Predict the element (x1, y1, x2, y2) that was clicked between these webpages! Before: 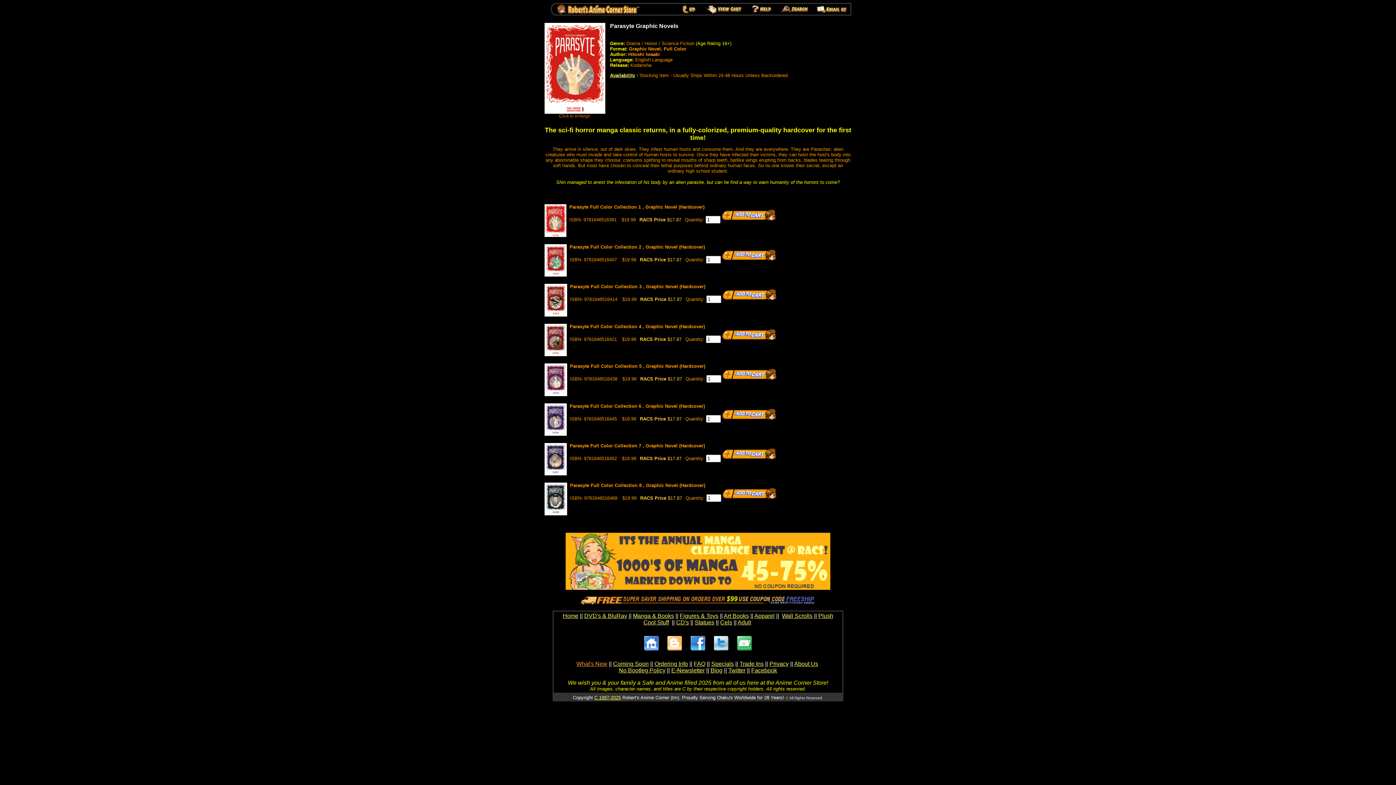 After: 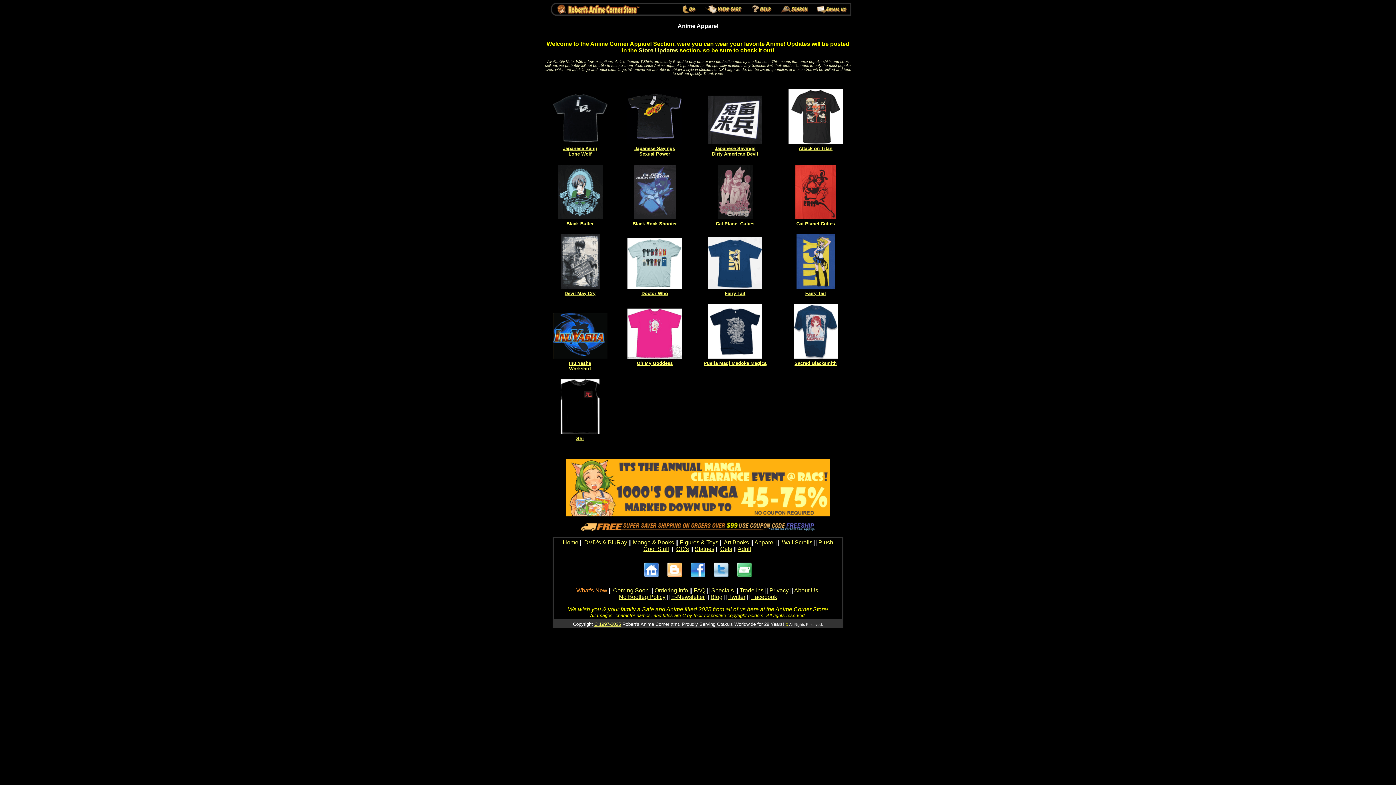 Action: bbox: (754, 613, 774, 619) label: Apparel